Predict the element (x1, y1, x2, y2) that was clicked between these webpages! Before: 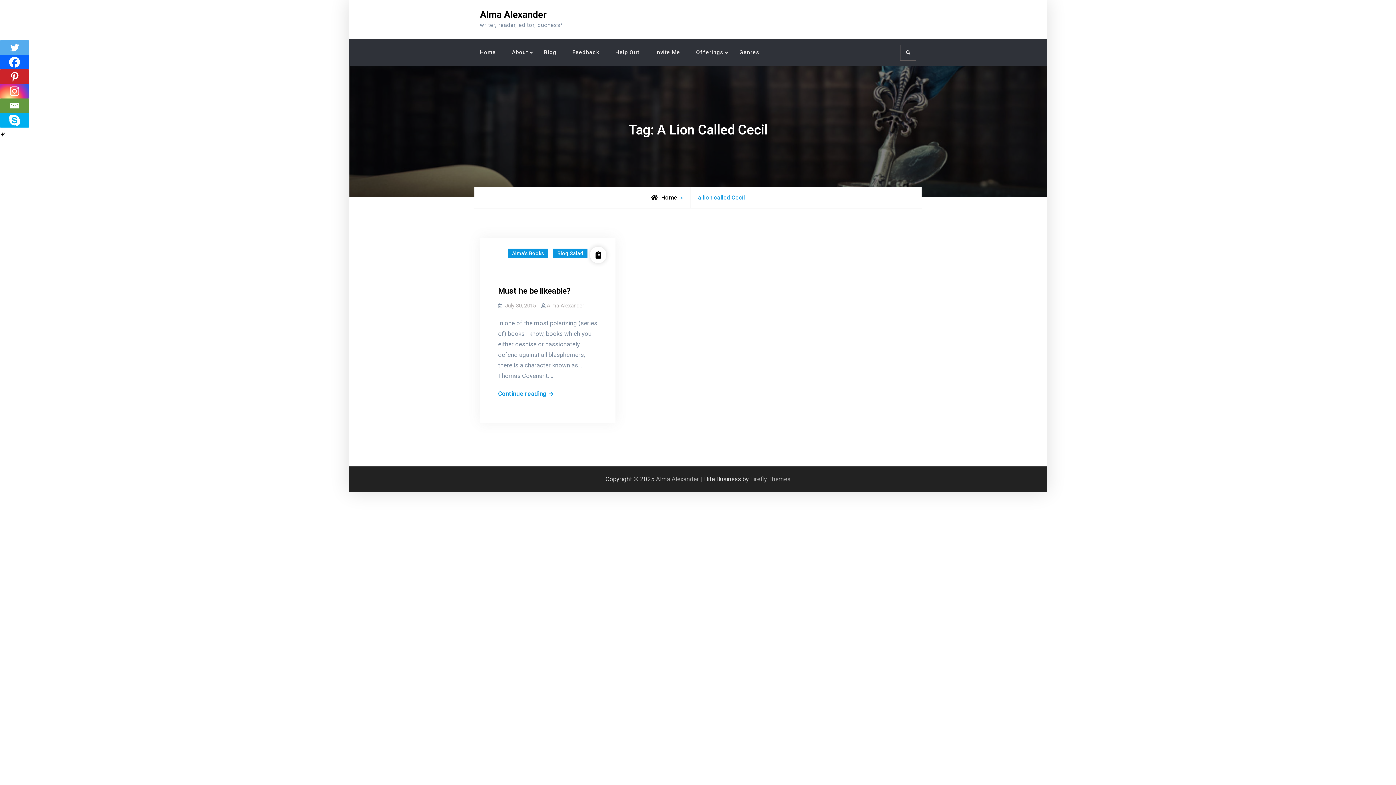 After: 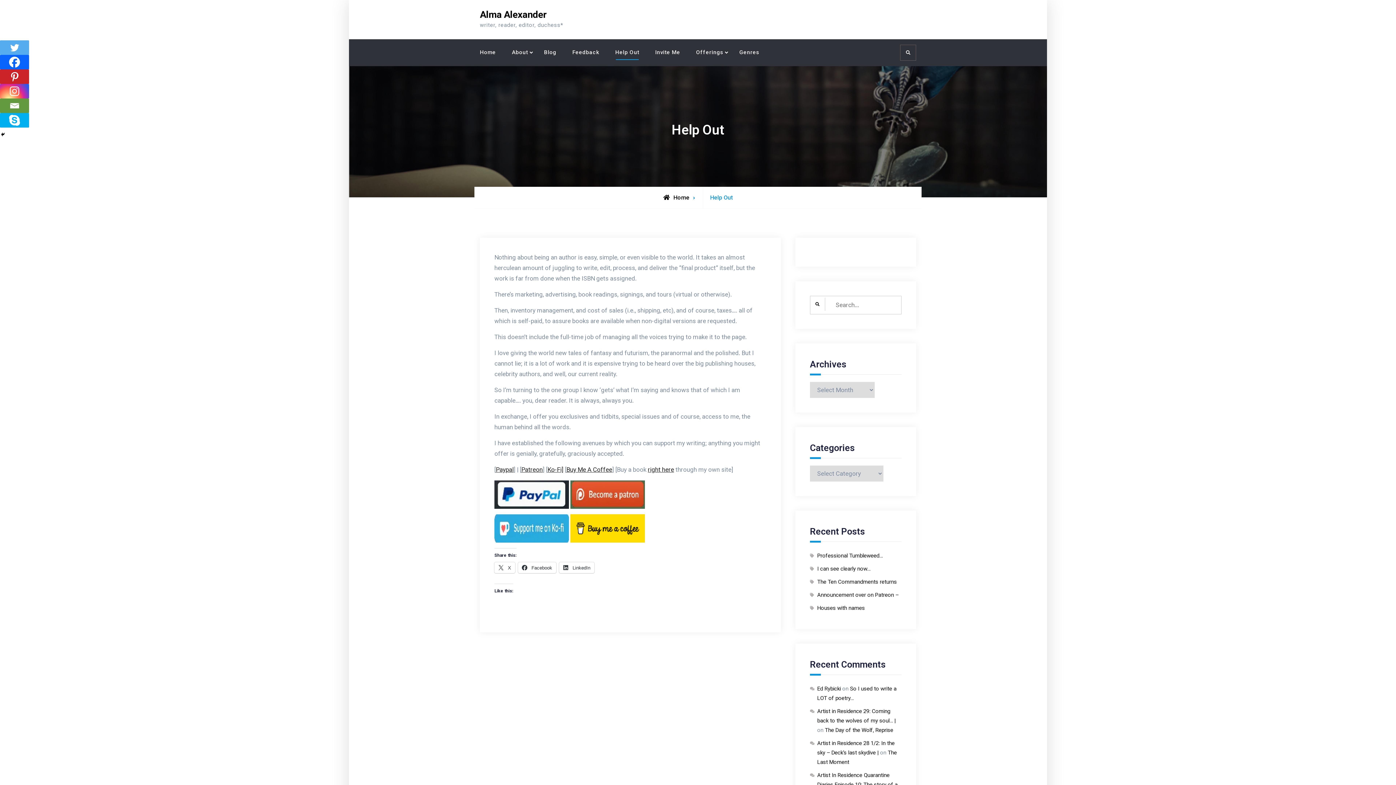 Action: label: Help Out bbox: (608, 44, 646, 60)